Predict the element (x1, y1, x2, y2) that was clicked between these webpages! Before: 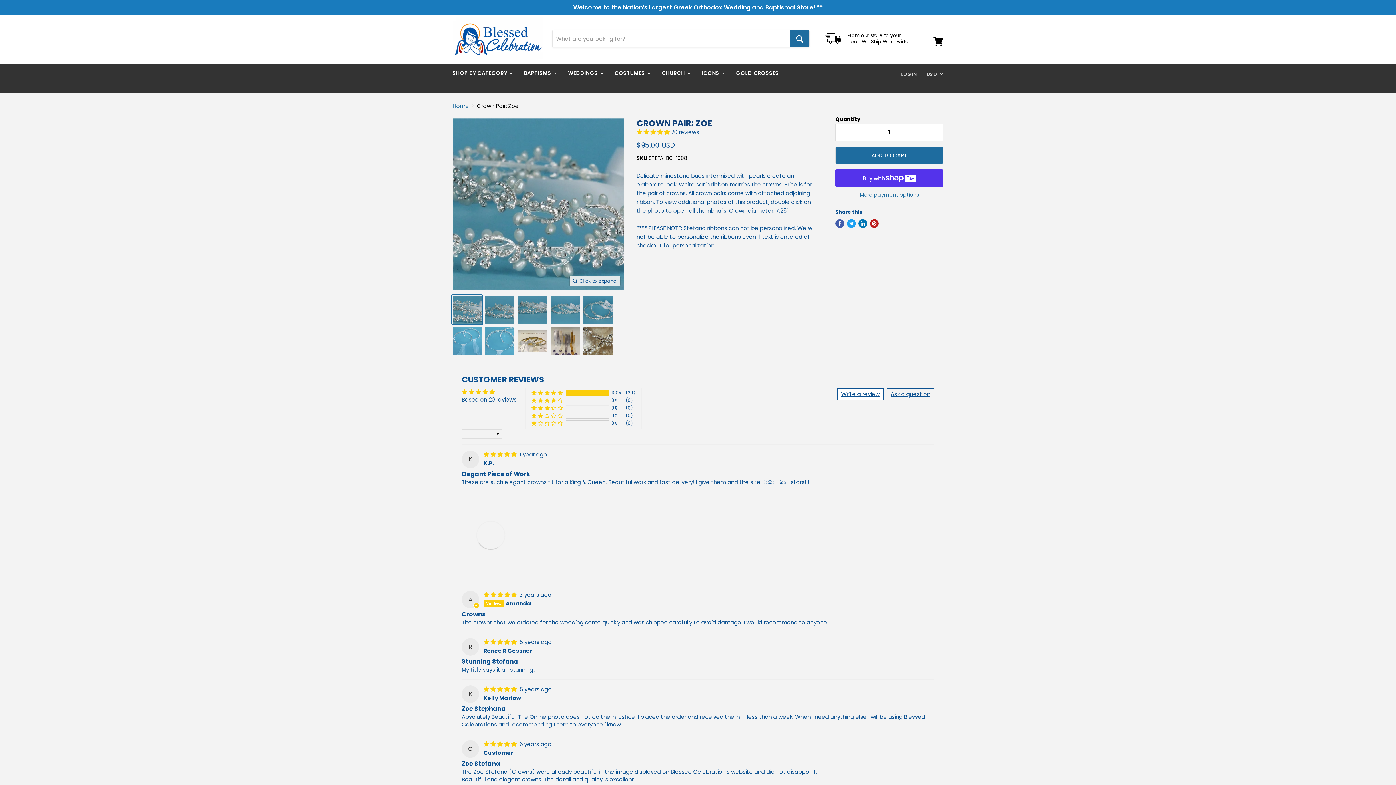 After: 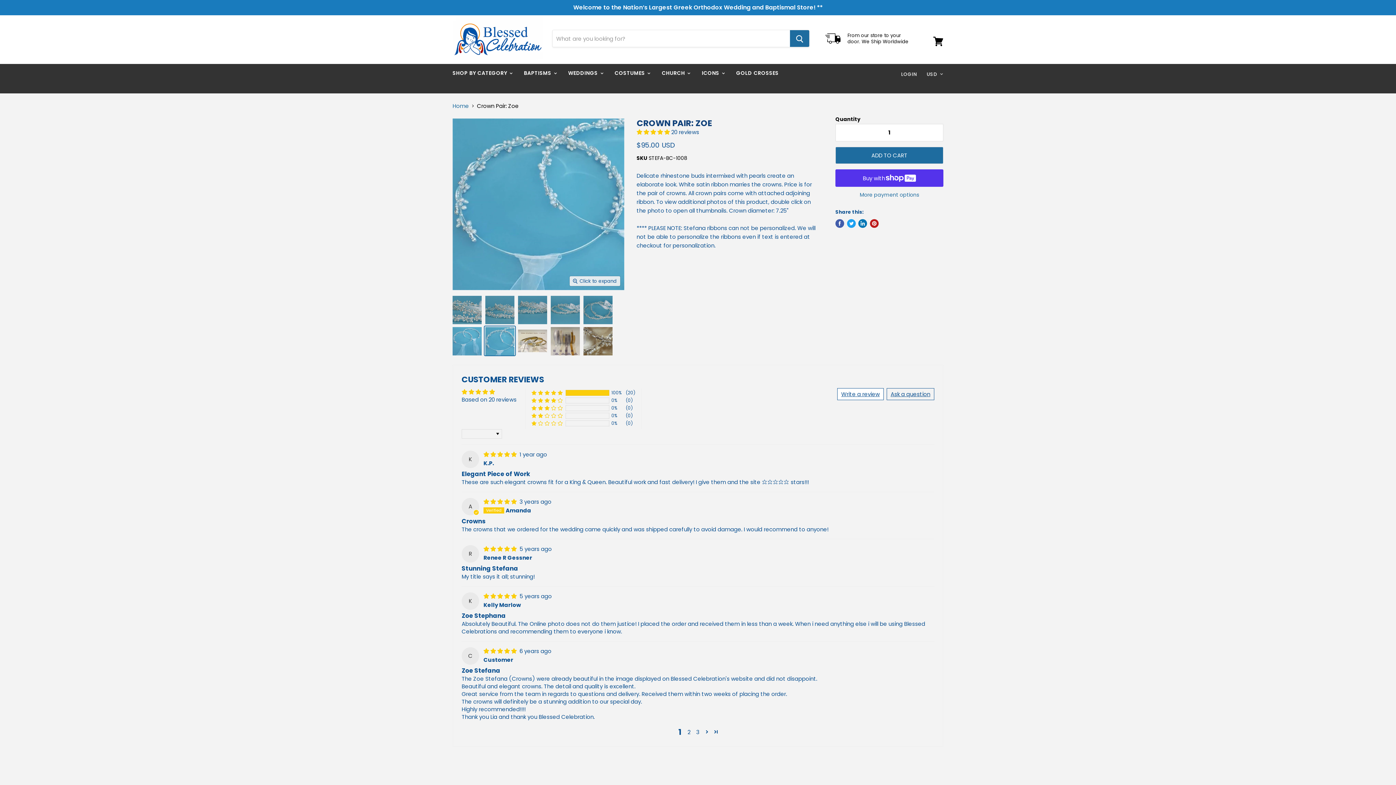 Action: label: Crown Pair: Zoe thumbnail bbox: (484, 326, 515, 355)